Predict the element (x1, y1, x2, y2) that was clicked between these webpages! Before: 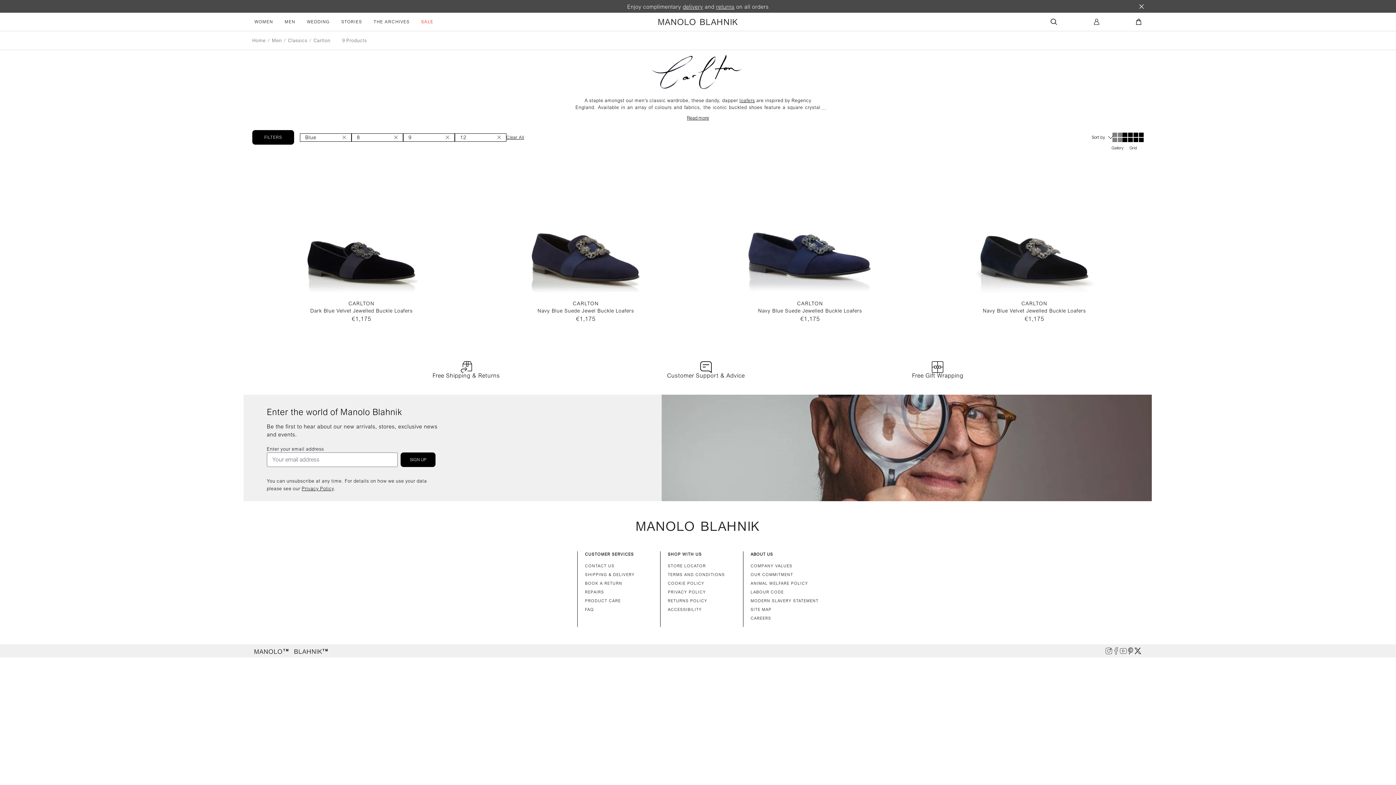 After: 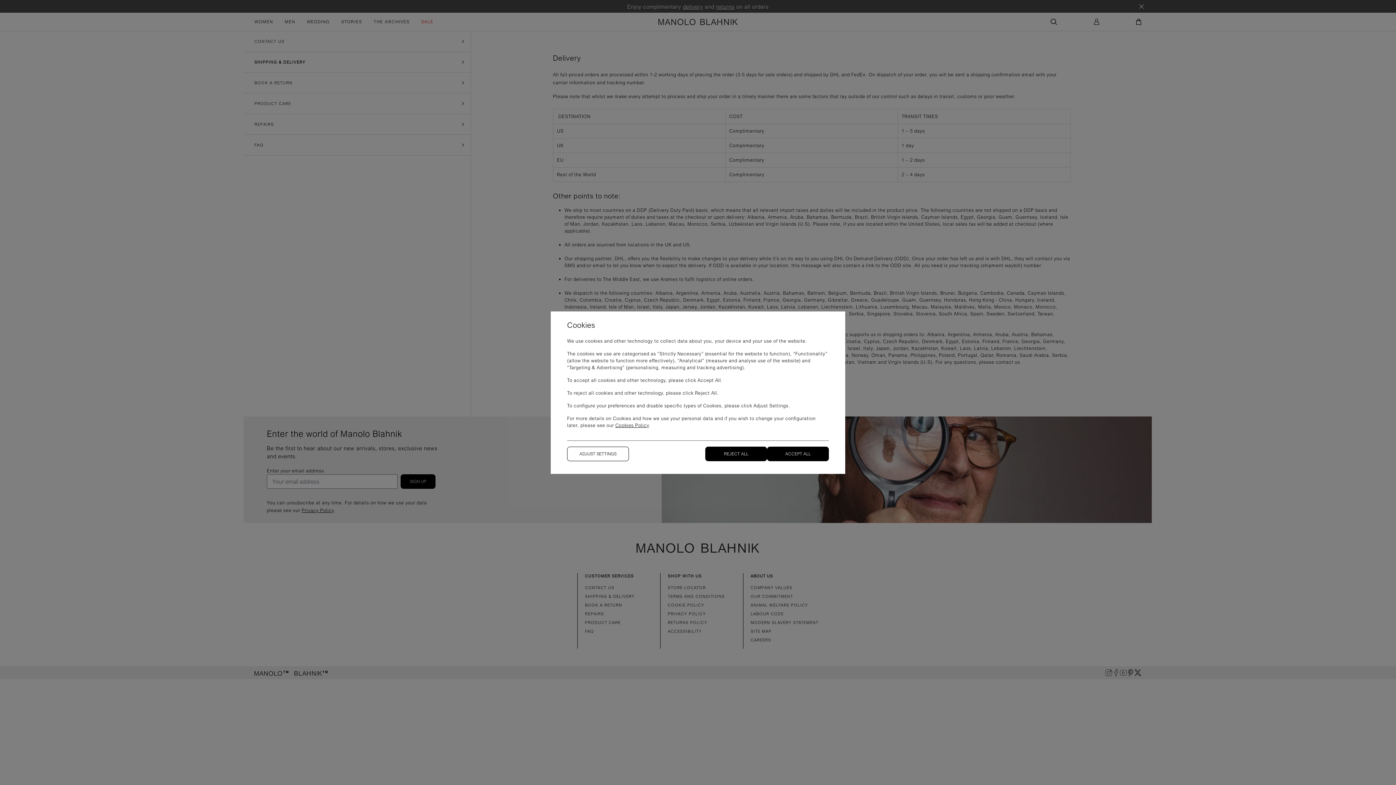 Action: bbox: (585, 571, 653, 577) label: SHIPPING & DELIVERY